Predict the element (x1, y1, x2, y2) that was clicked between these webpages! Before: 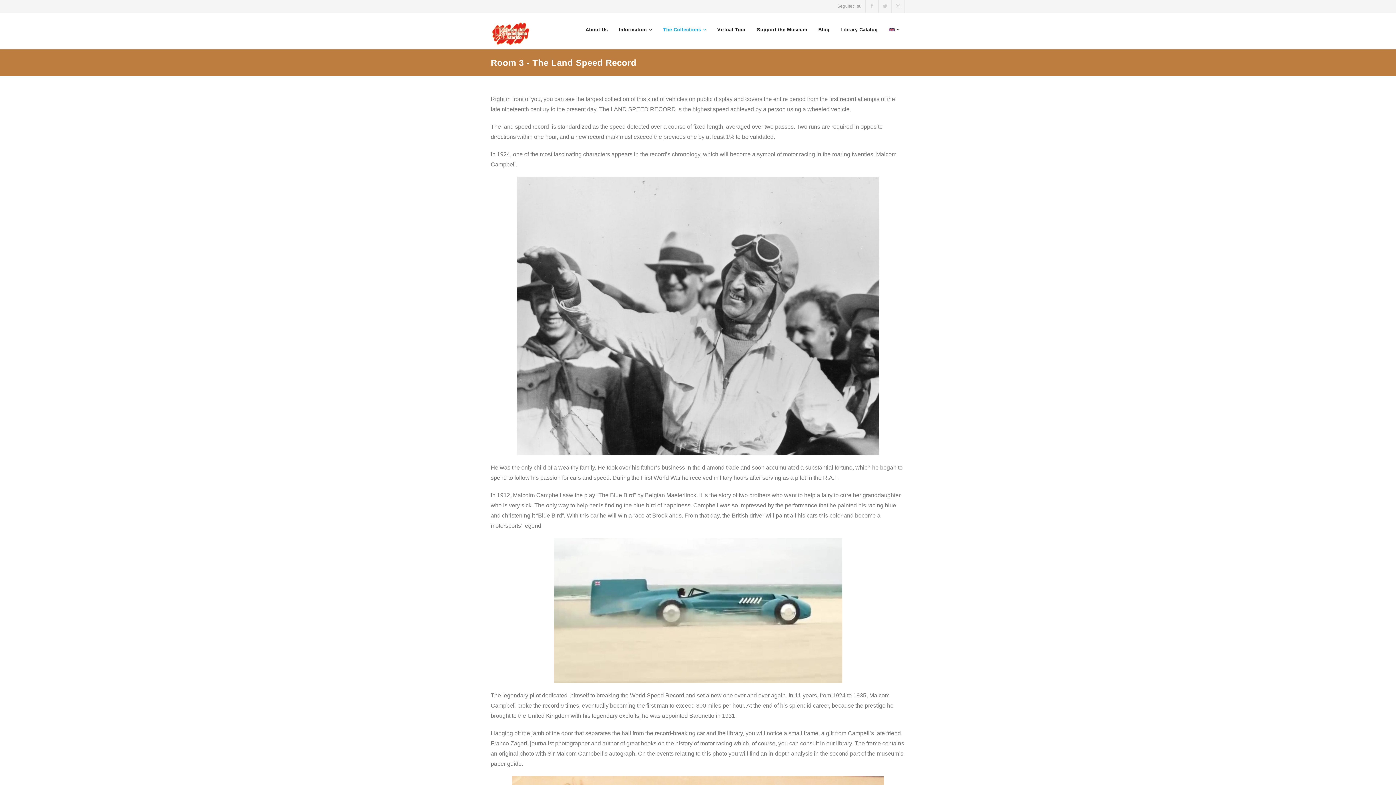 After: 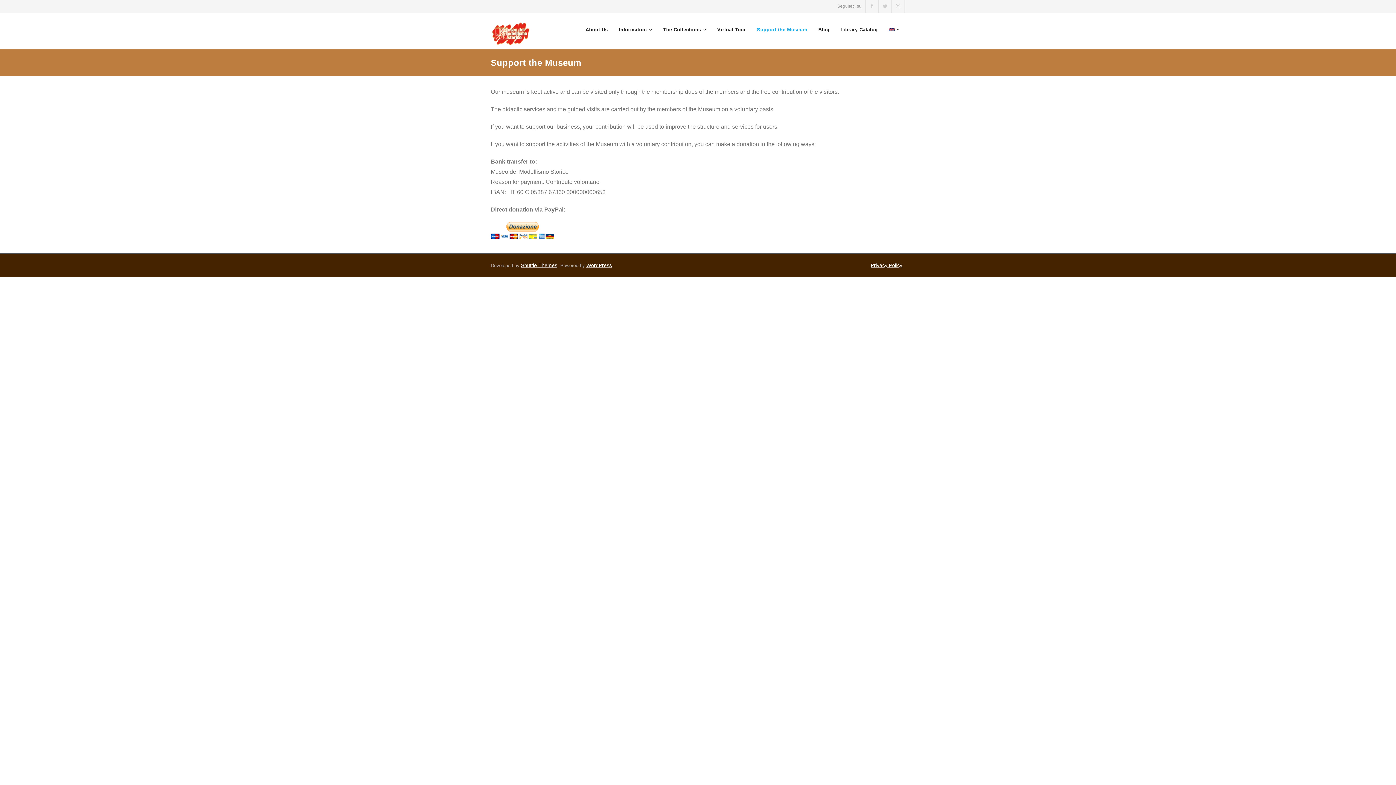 Action: label: Support the Museum bbox: (751, 12, 813, 46)